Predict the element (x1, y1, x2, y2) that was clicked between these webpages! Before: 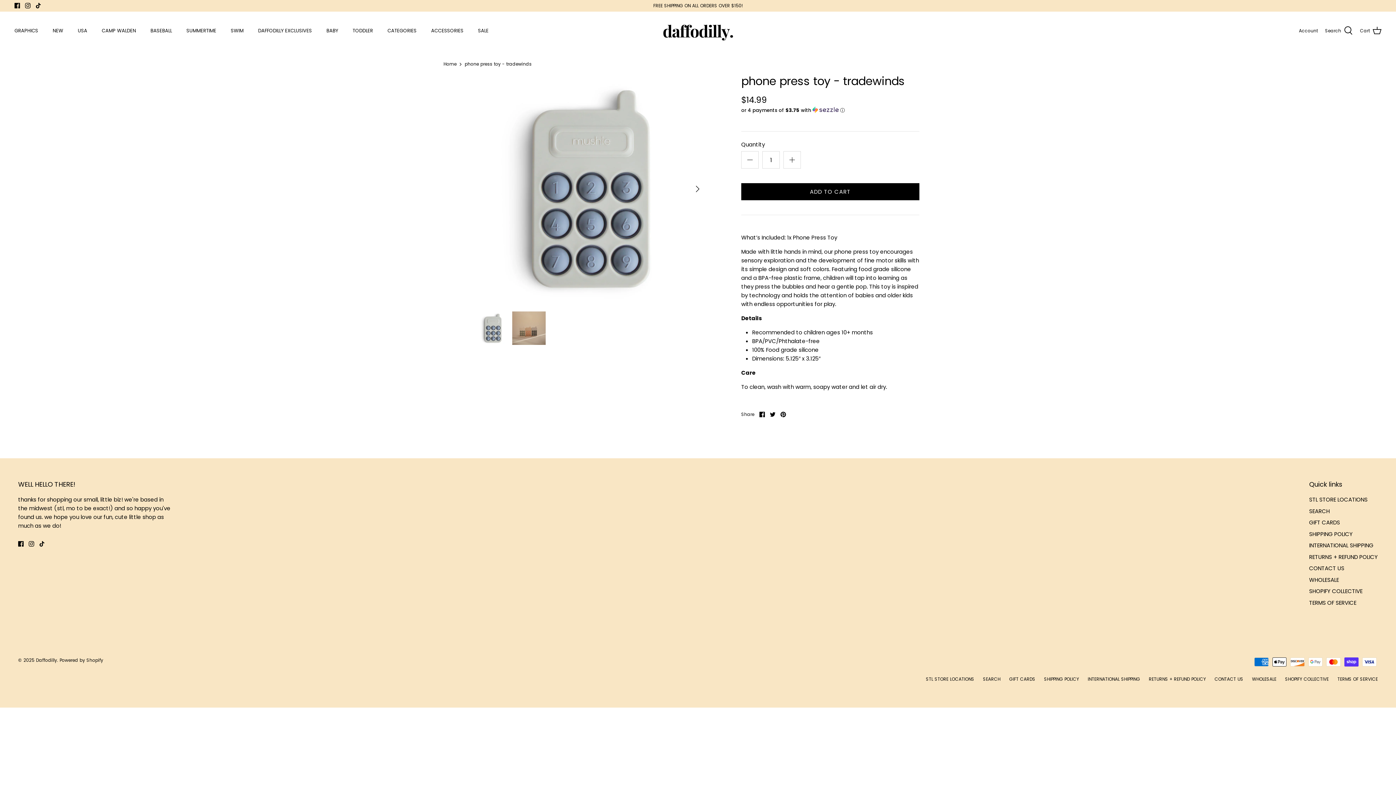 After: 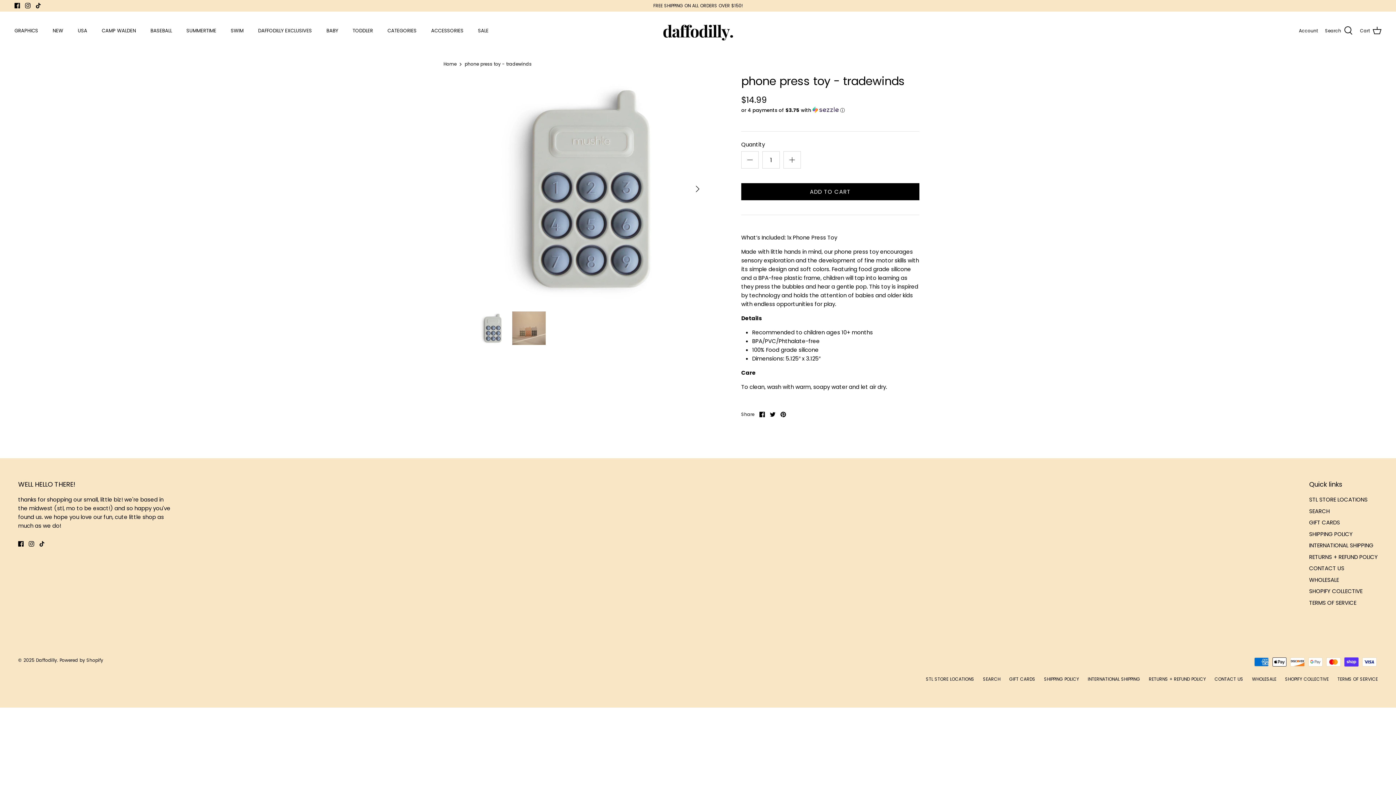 Action: label: Share on Twitter bbox: (770, 411, 775, 417)